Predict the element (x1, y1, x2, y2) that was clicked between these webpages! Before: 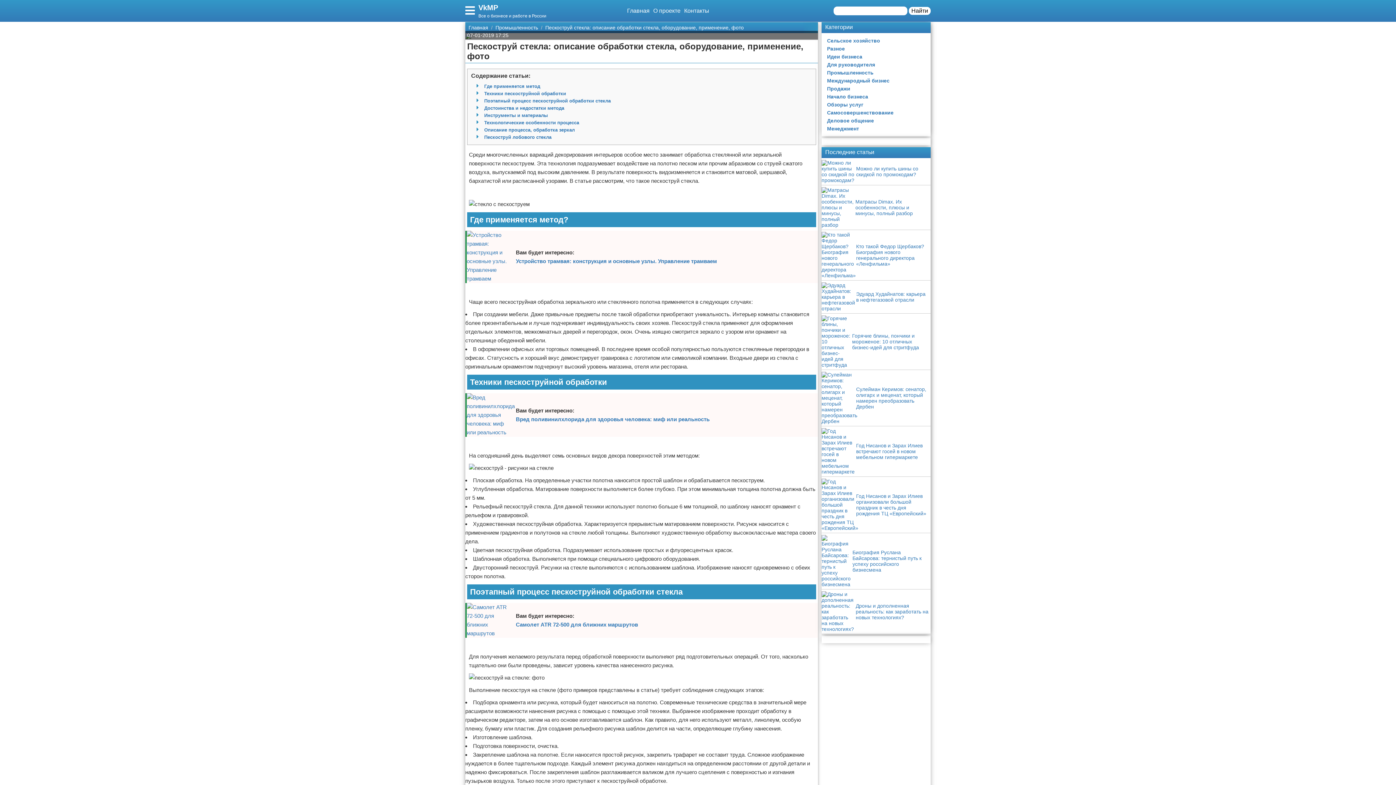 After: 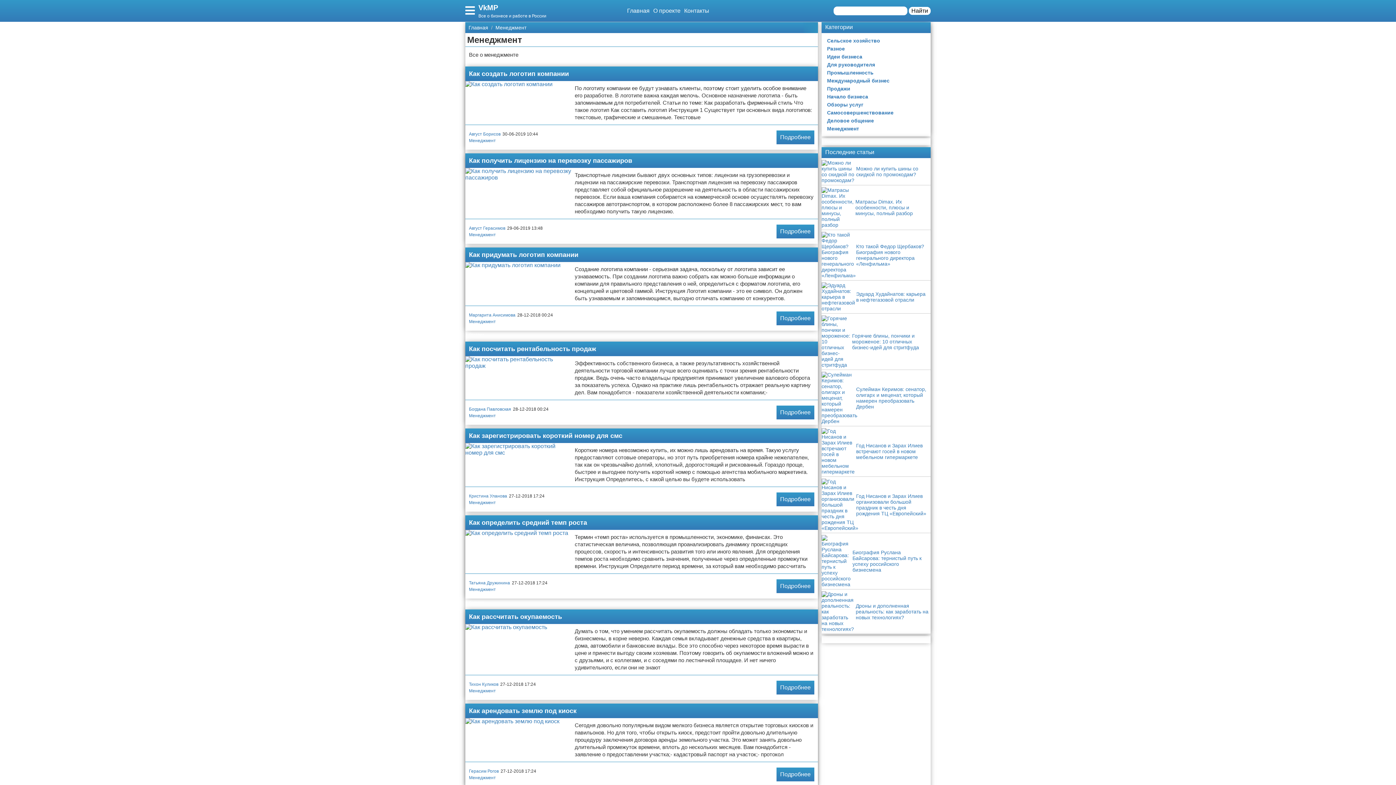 Action: bbox: (821, 124, 923, 132) label: Менеджмент